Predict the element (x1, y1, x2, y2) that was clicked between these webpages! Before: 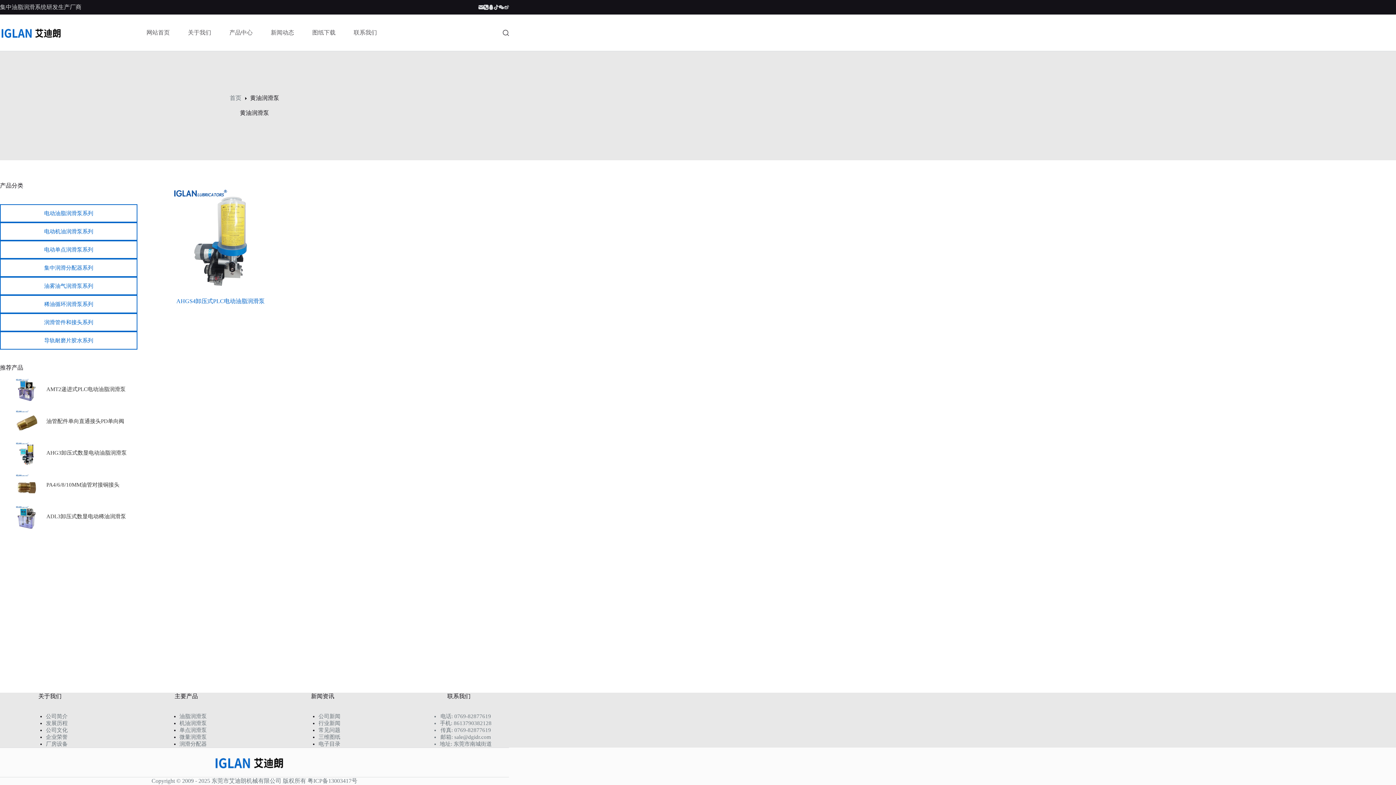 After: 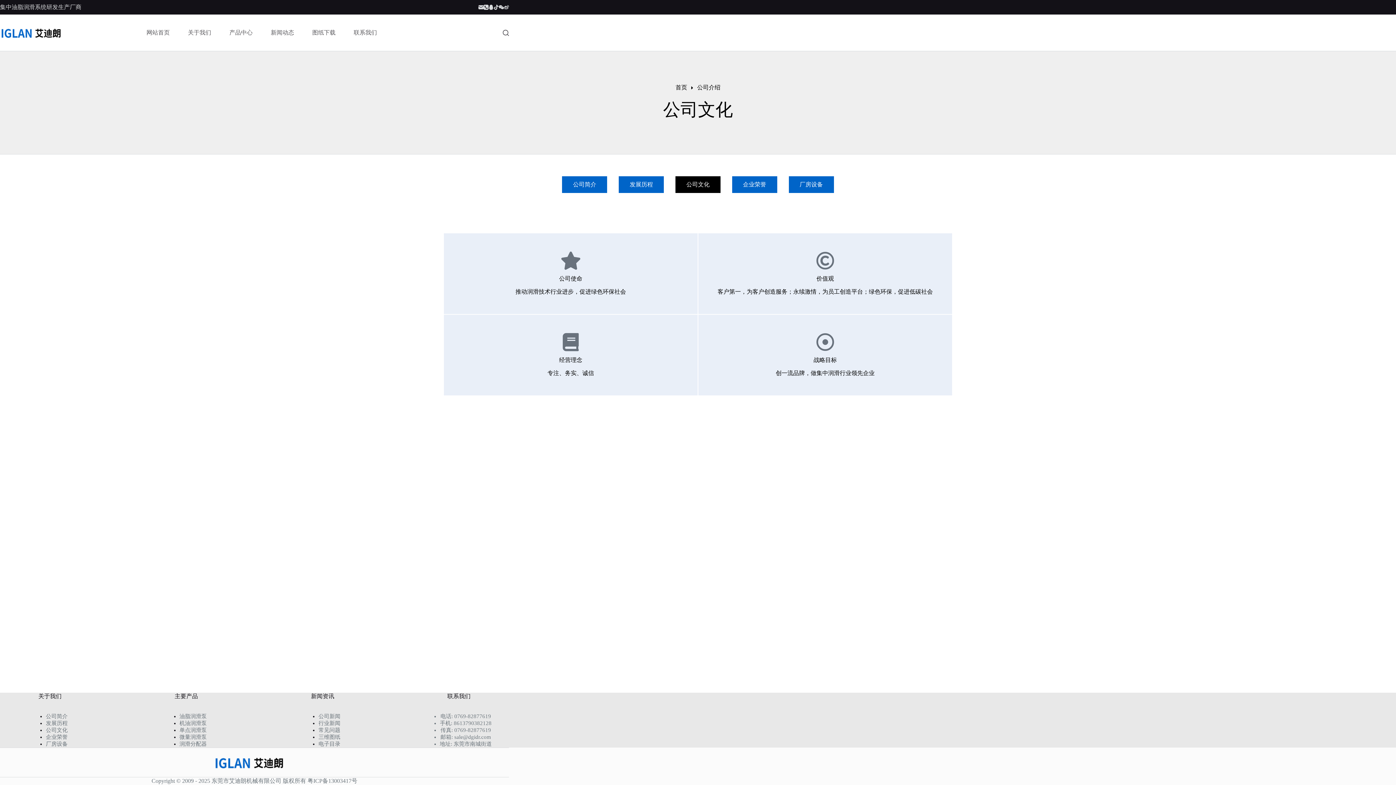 Action: bbox: (45, 727, 67, 733) label: 公司文化